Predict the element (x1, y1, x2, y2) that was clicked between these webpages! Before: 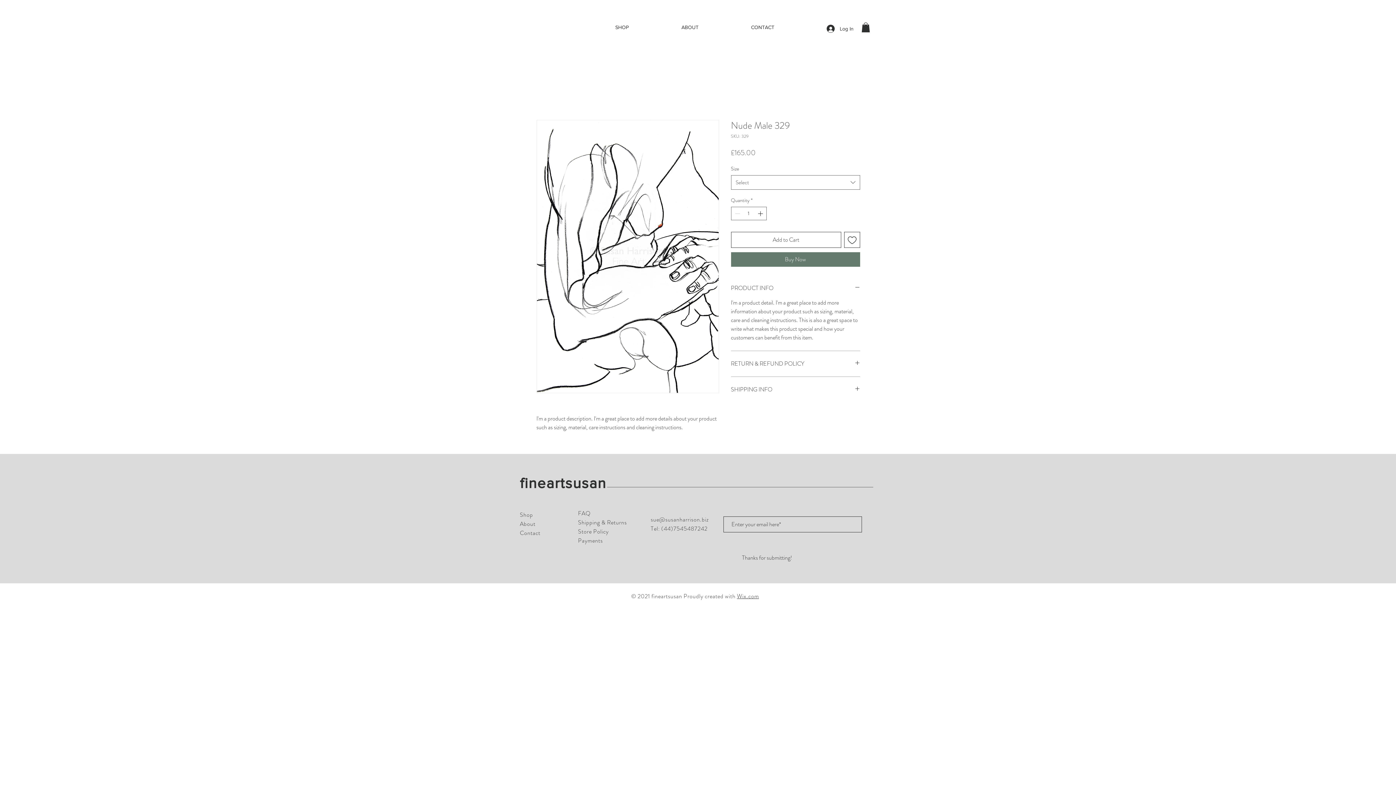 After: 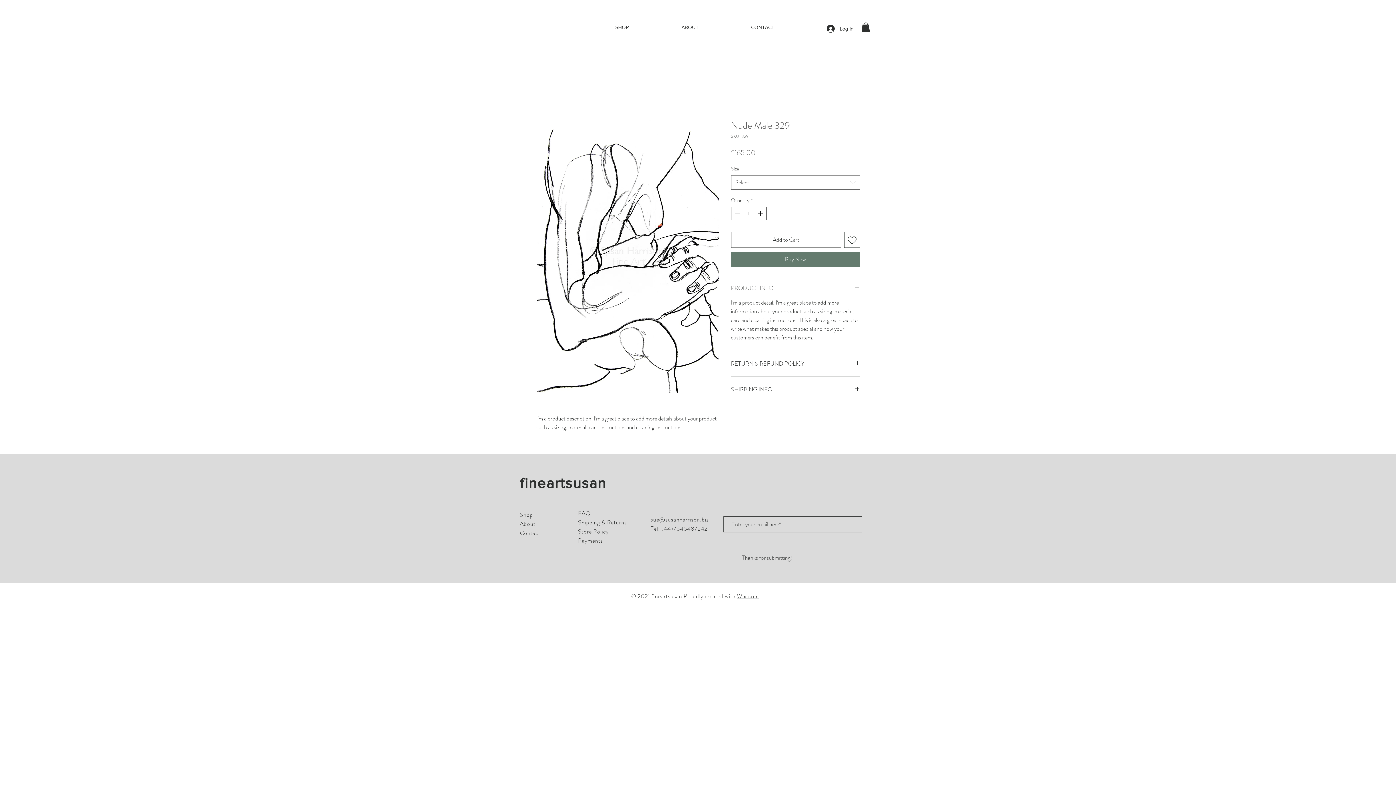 Action: bbox: (731, 284, 860, 292) label: PRODUCT INFO